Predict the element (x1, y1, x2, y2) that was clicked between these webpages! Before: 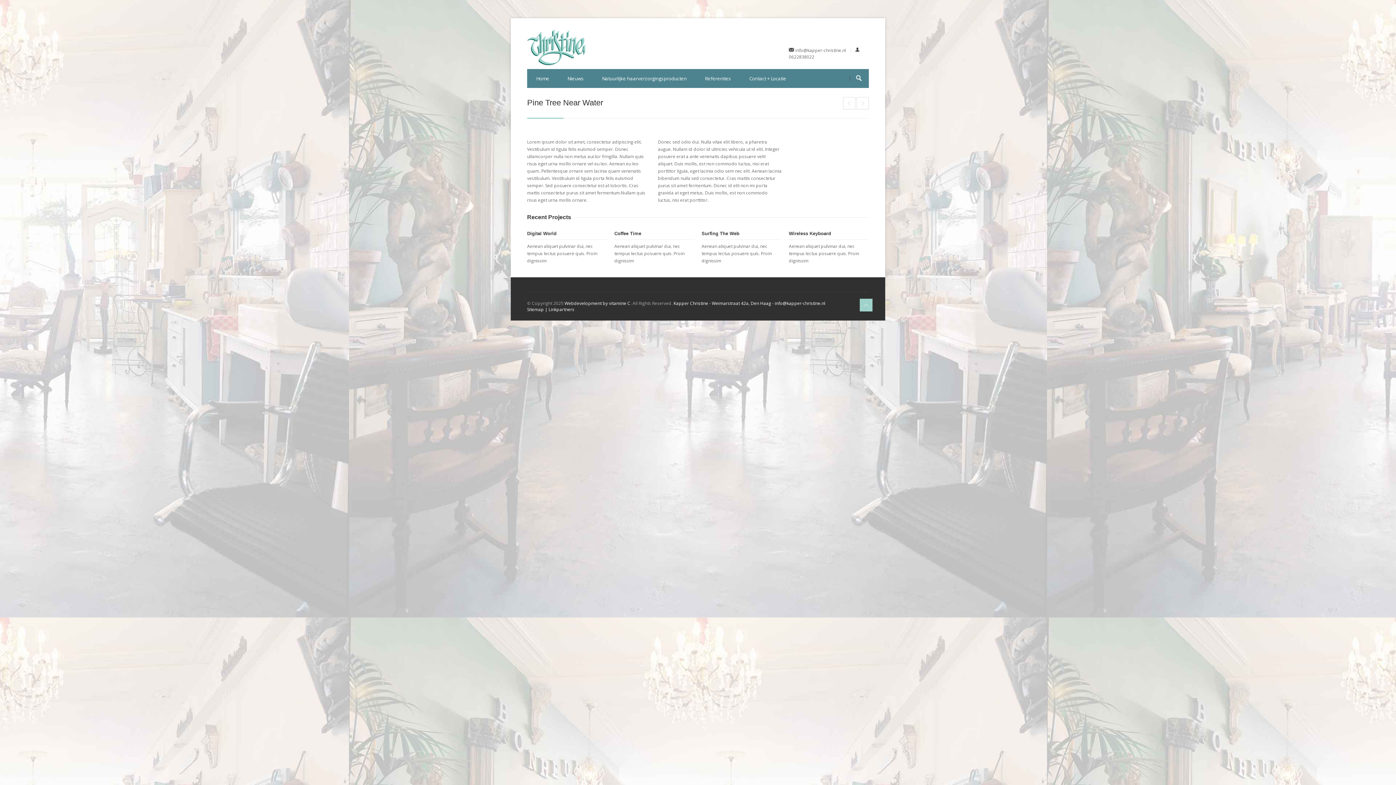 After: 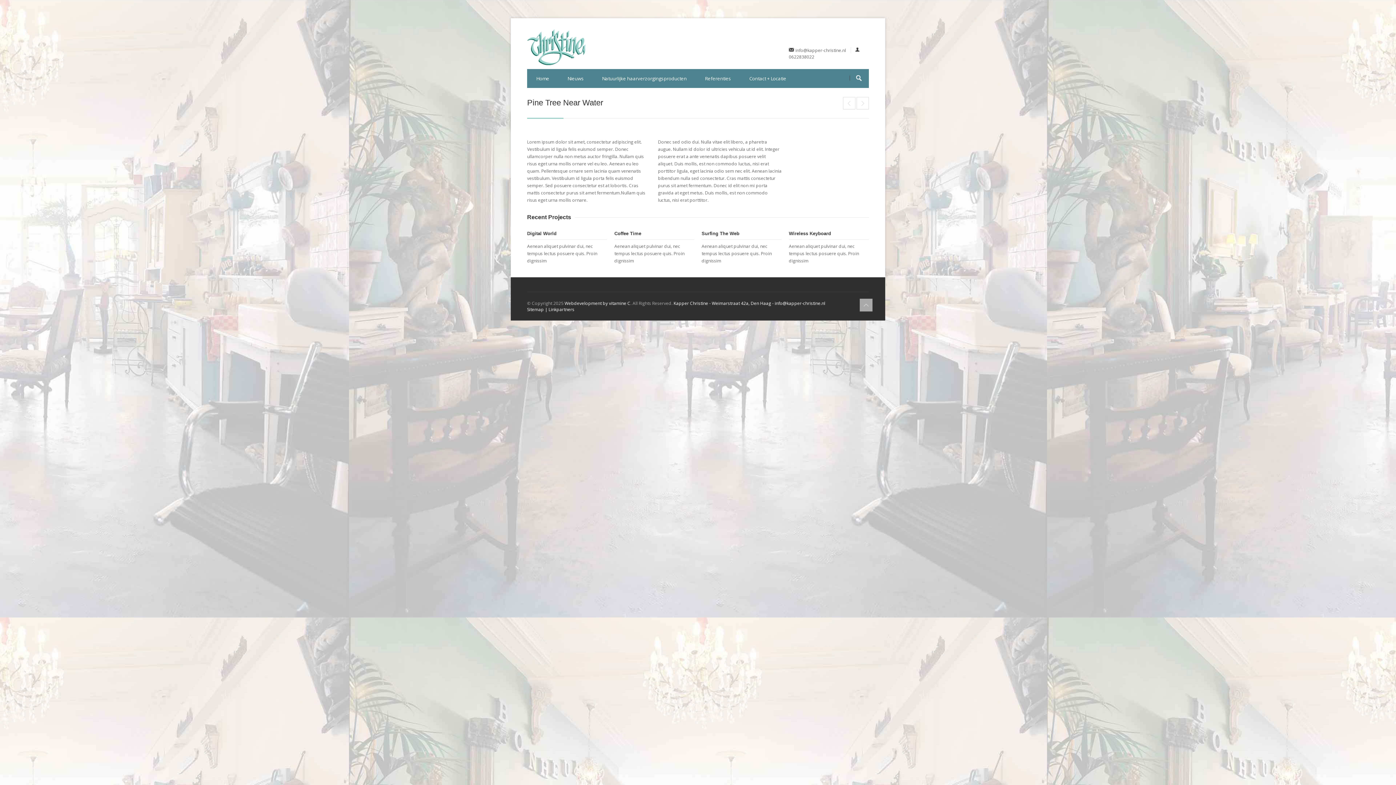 Action: bbox: (860, 298, 872, 311)